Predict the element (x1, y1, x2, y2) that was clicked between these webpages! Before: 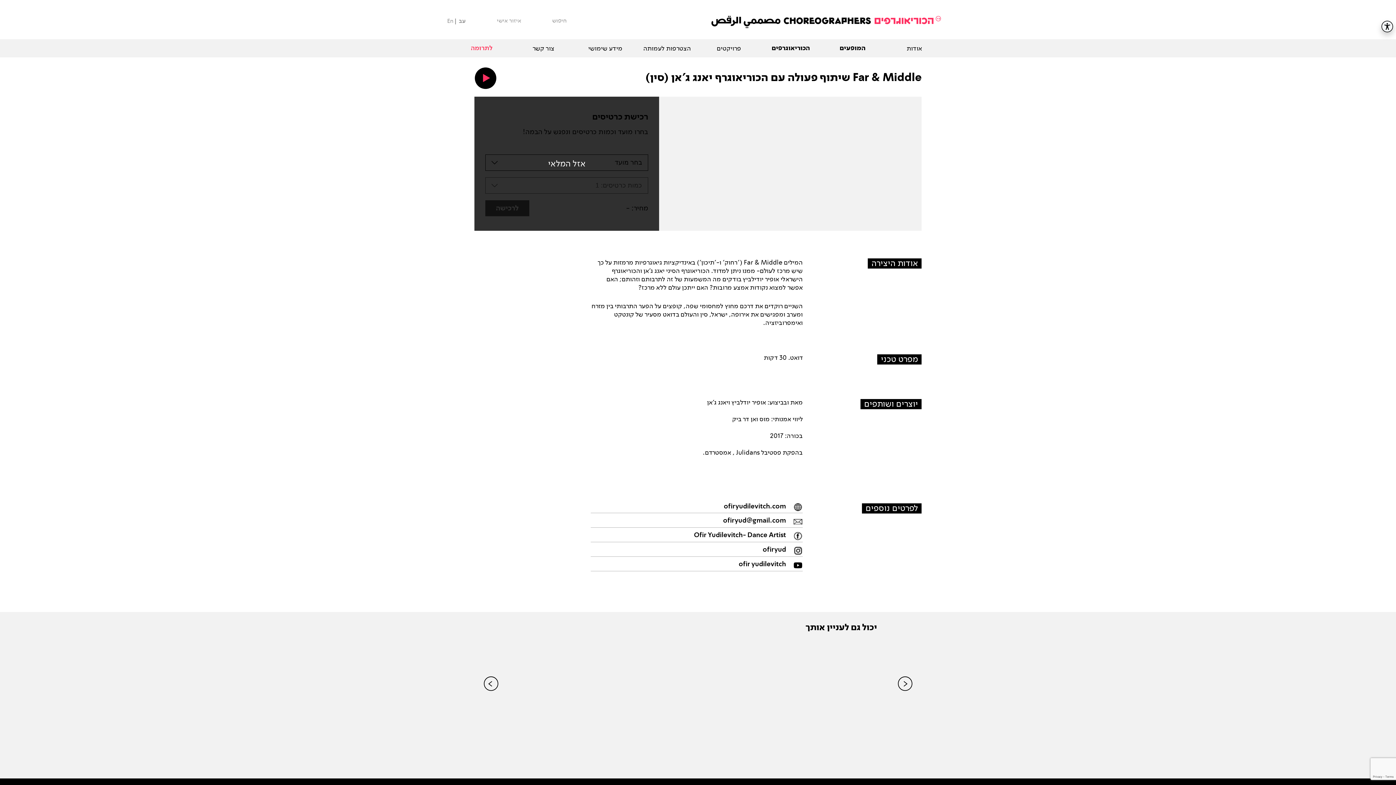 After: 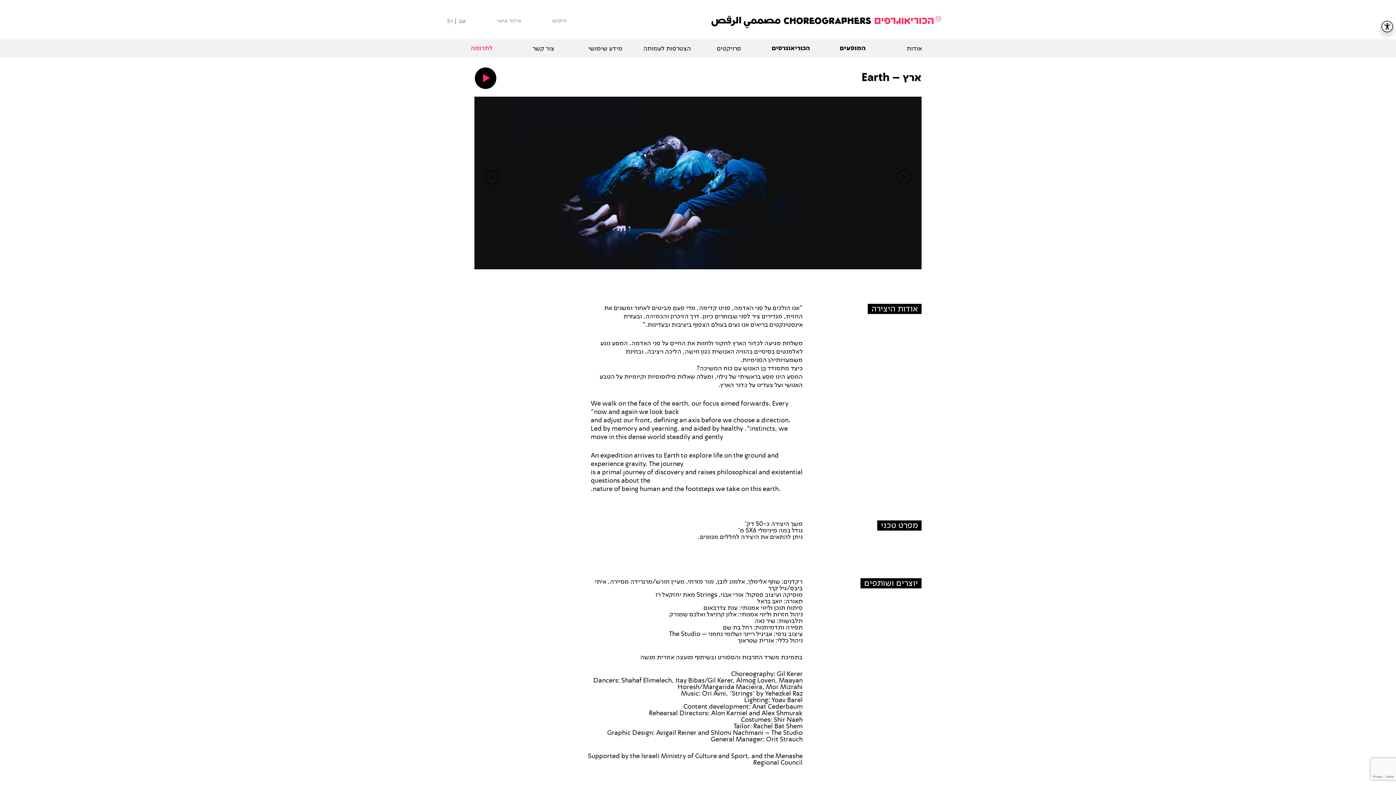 Action: label: ארץ – Earth
גיל קרר bbox: (521, 639, 604, 692)